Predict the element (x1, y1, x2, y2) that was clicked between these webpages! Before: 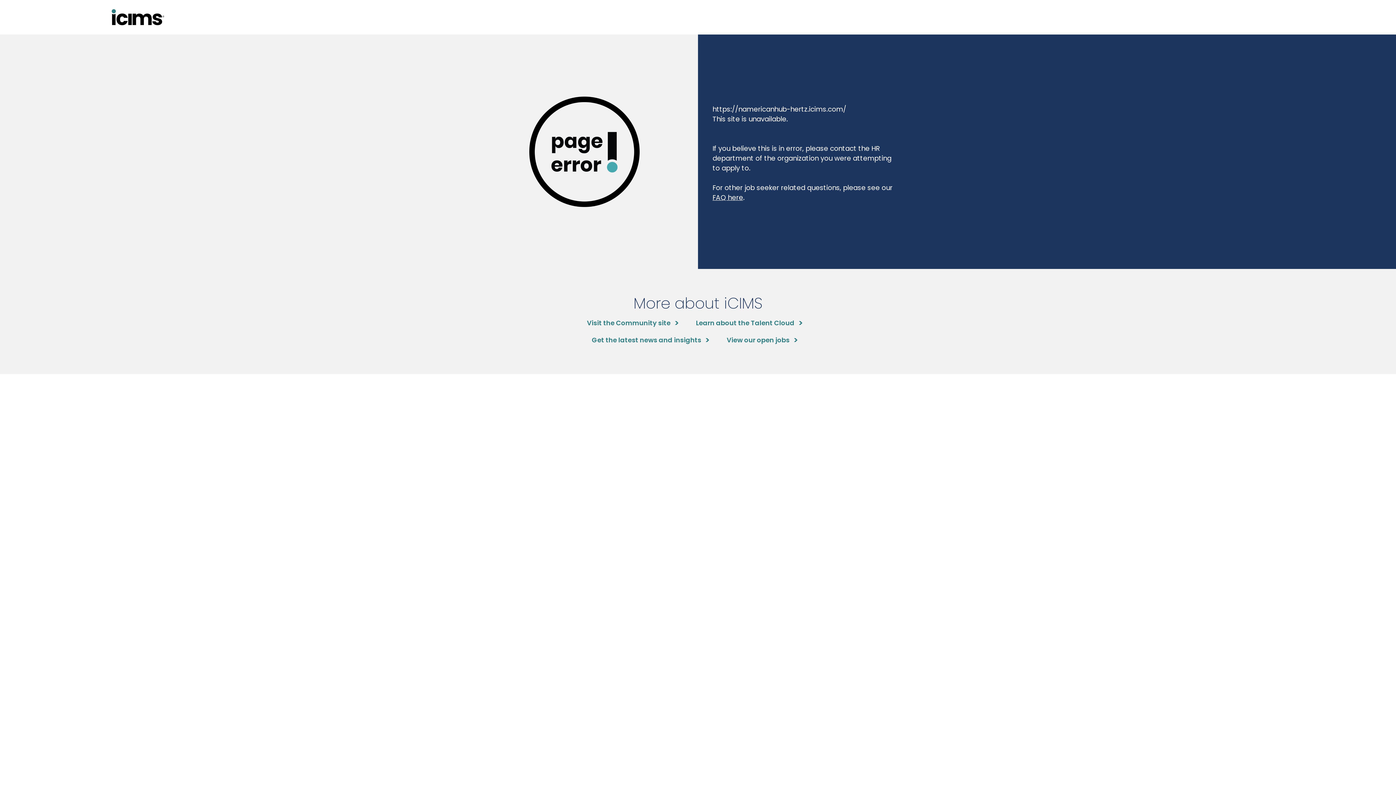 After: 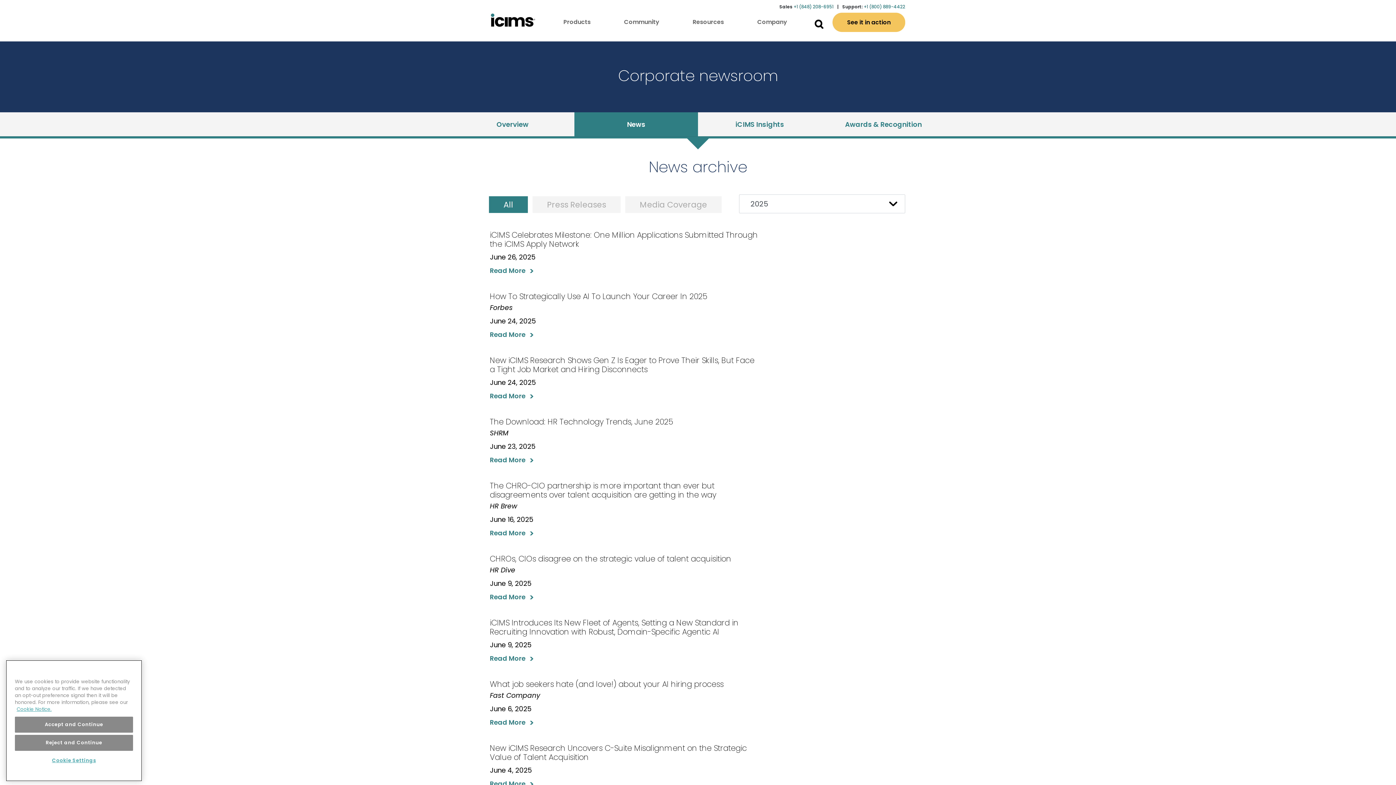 Action: label: Get the latest news and insights bbox: (592, 335, 708, 345)